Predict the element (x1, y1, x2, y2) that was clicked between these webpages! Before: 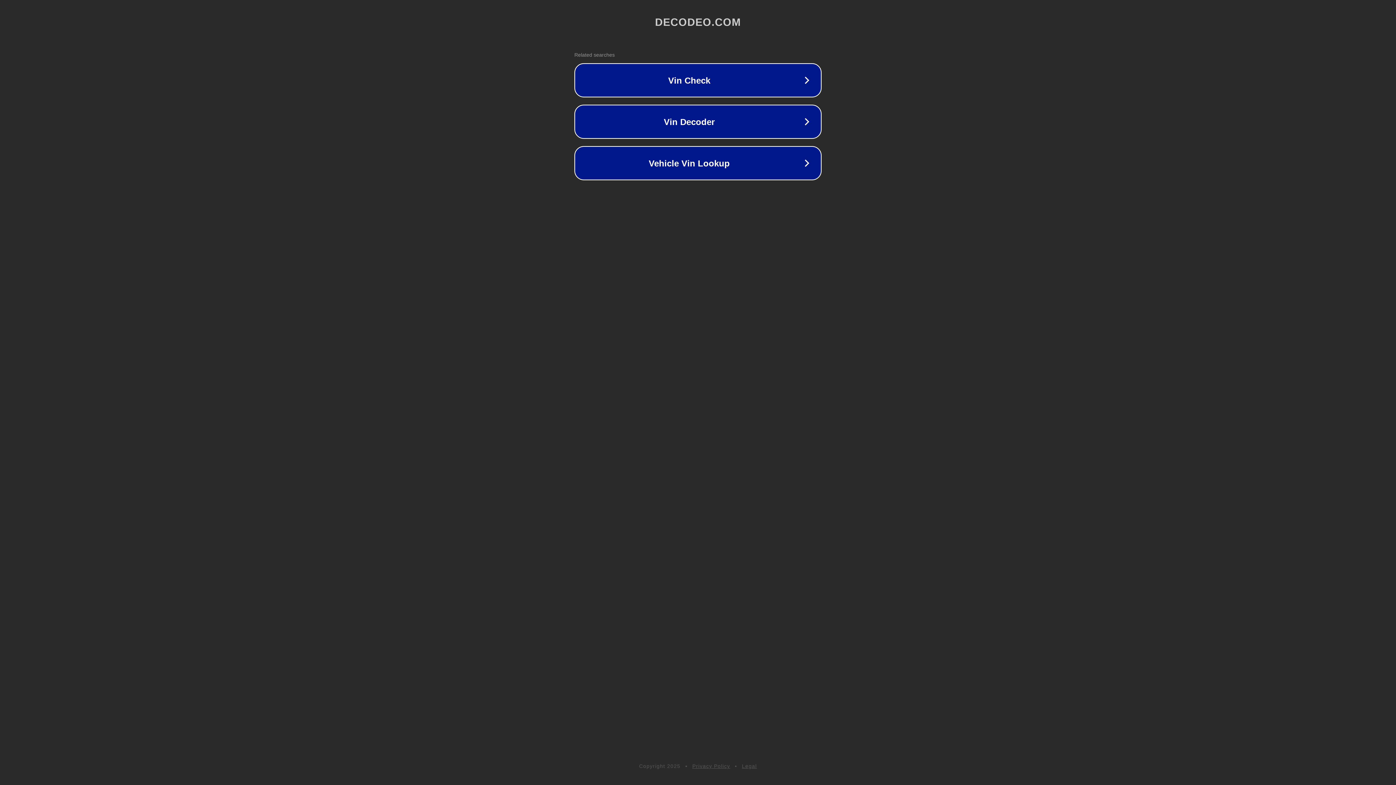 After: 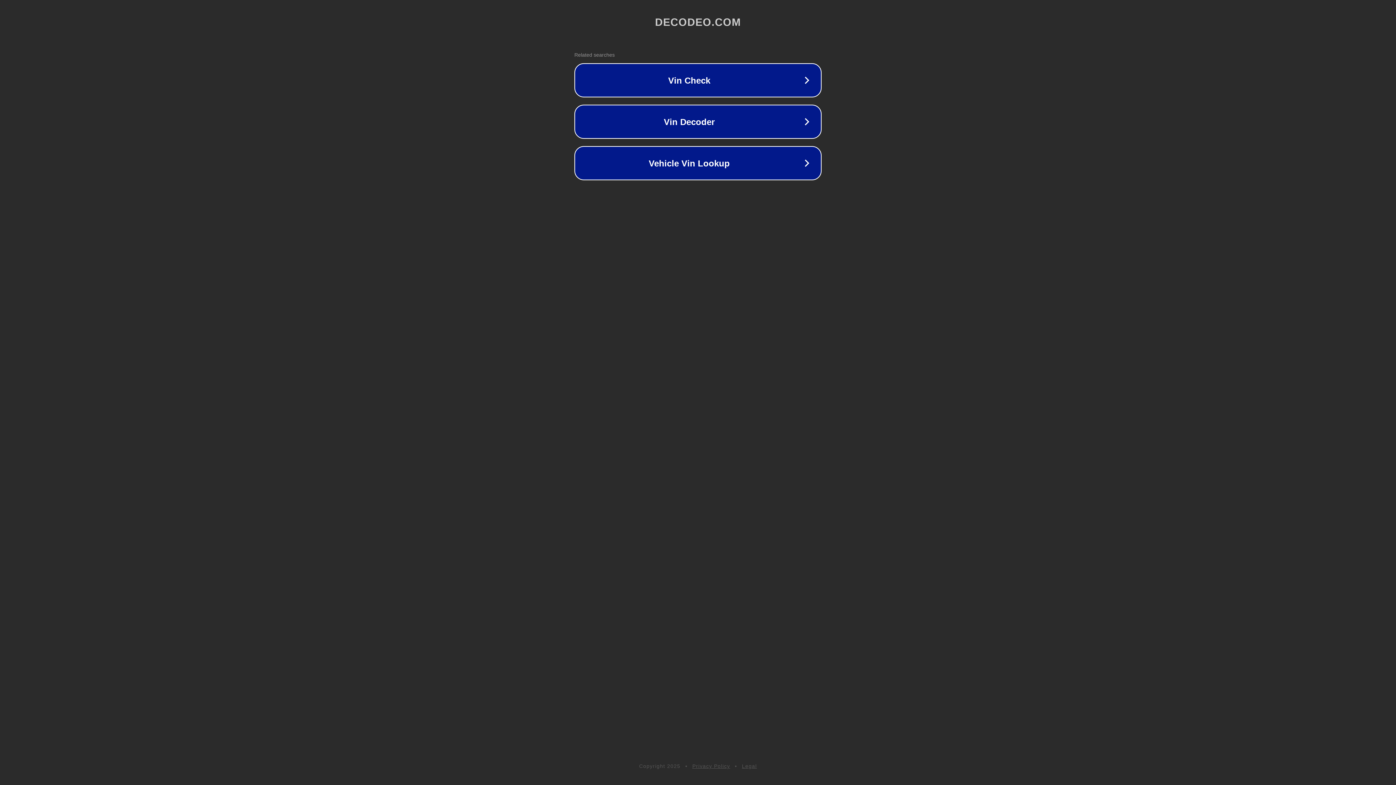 Action: label: Legal bbox: (742, 763, 757, 769)